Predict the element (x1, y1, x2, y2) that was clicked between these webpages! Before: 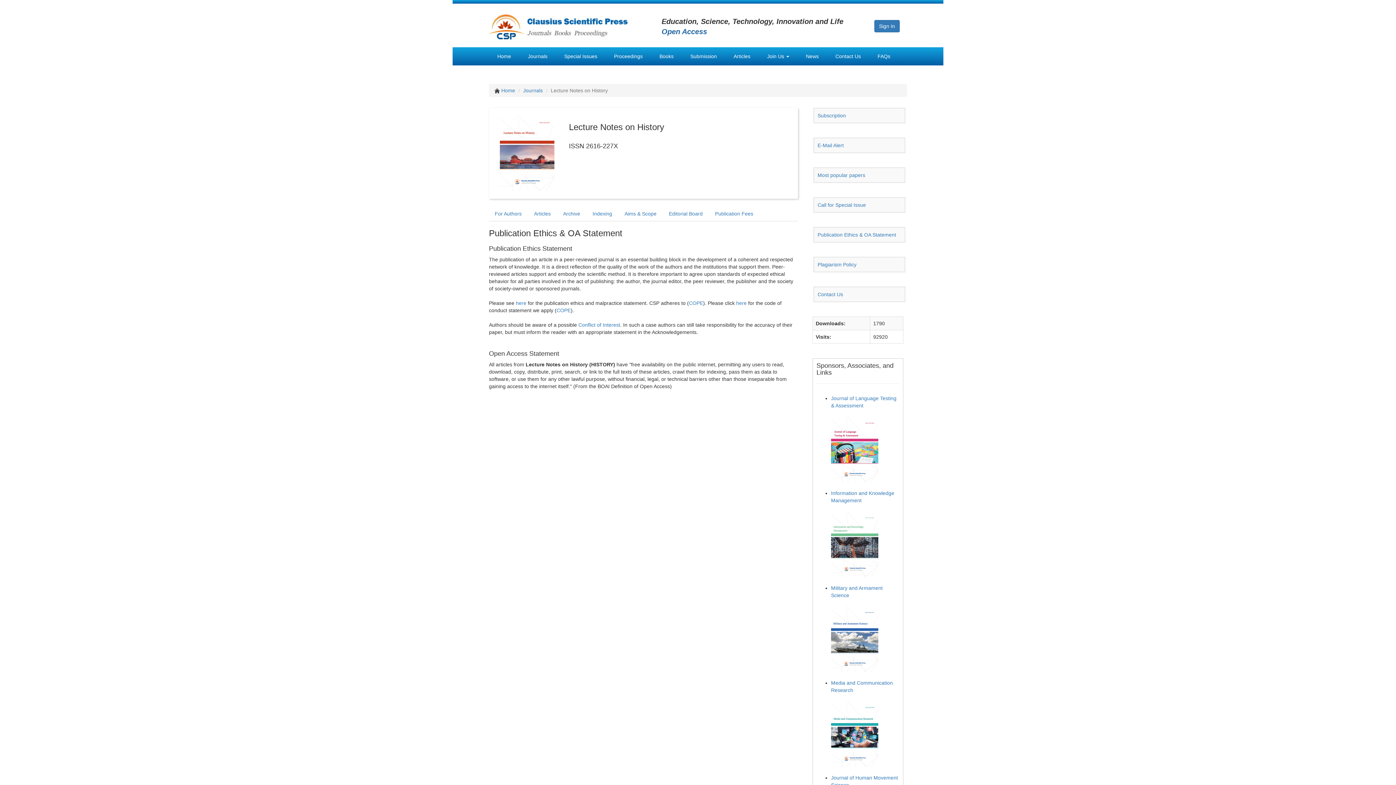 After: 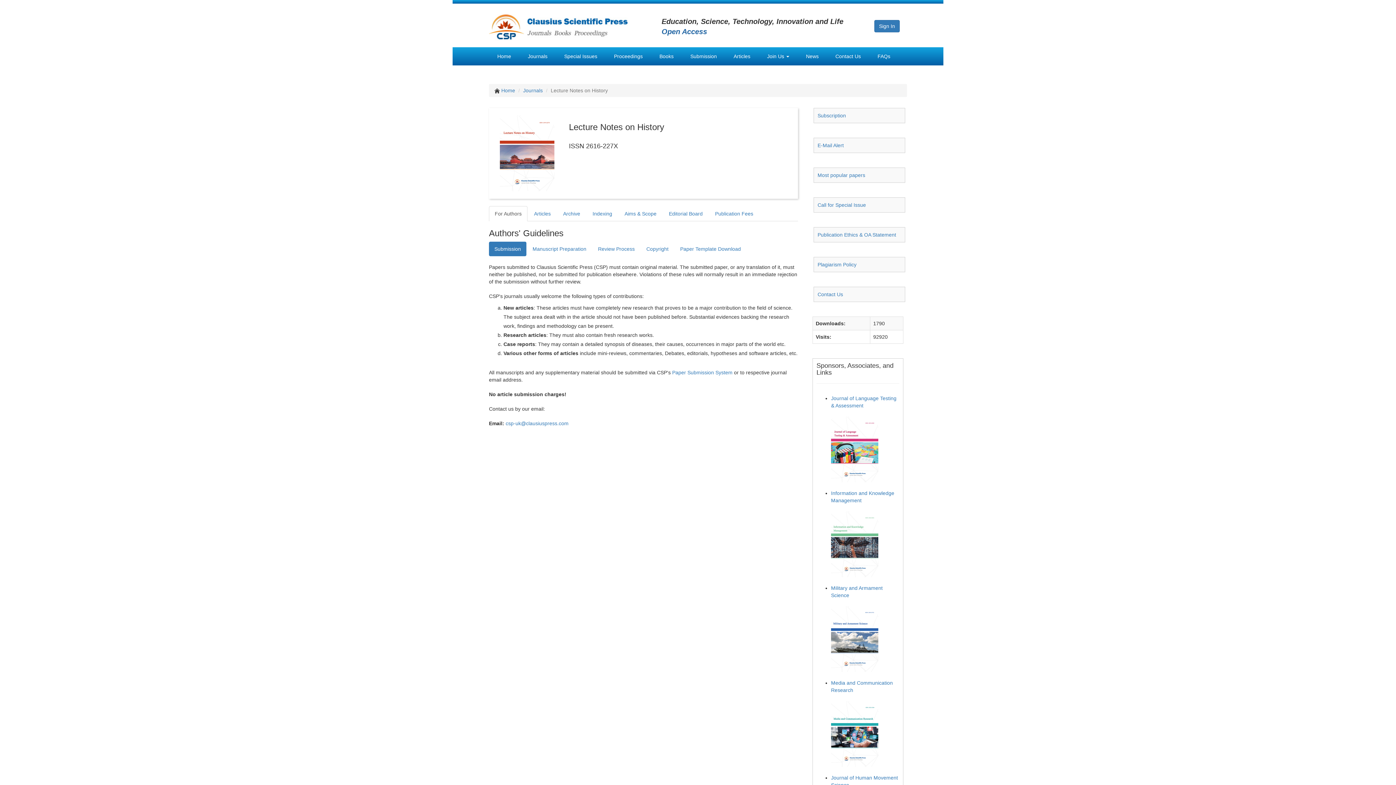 Action: bbox: (489, 206, 527, 221) label: For Authors